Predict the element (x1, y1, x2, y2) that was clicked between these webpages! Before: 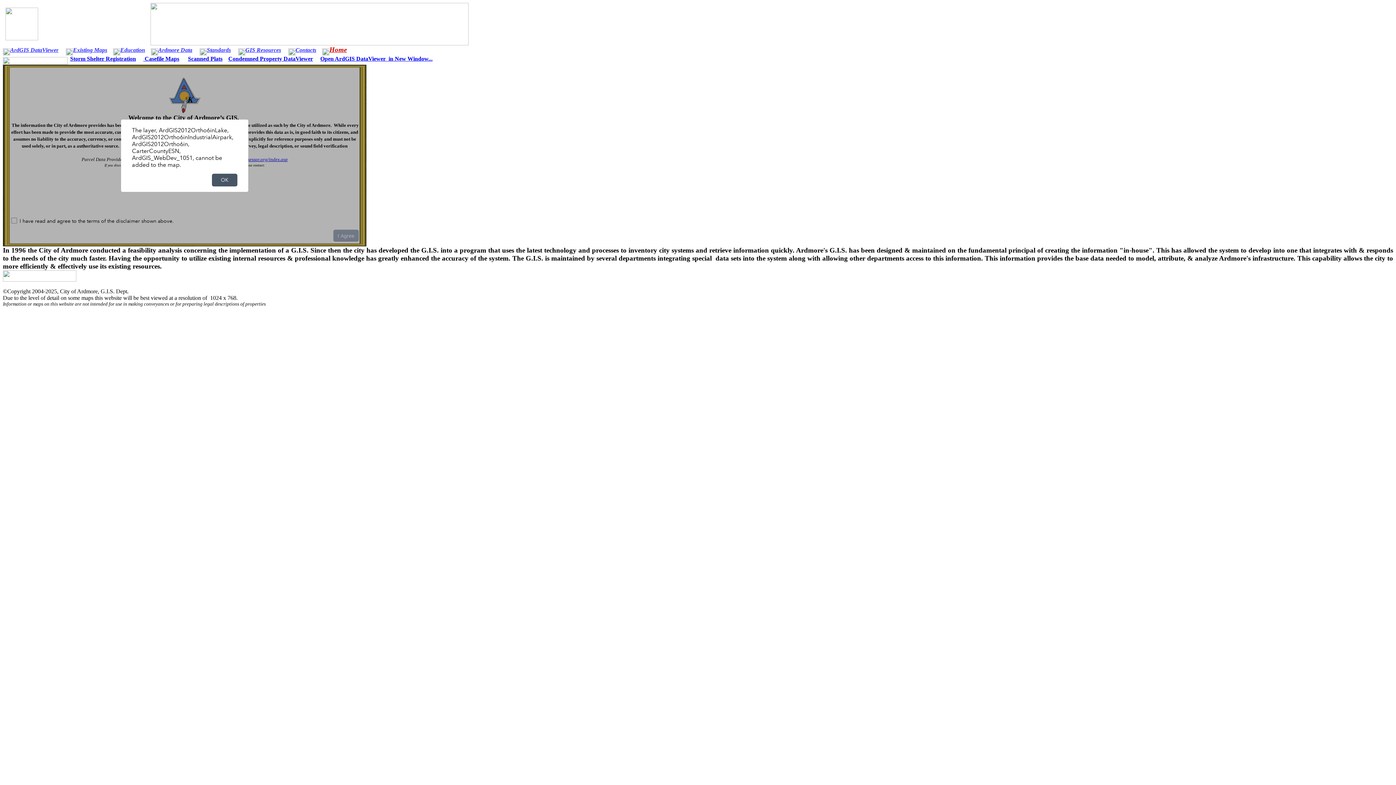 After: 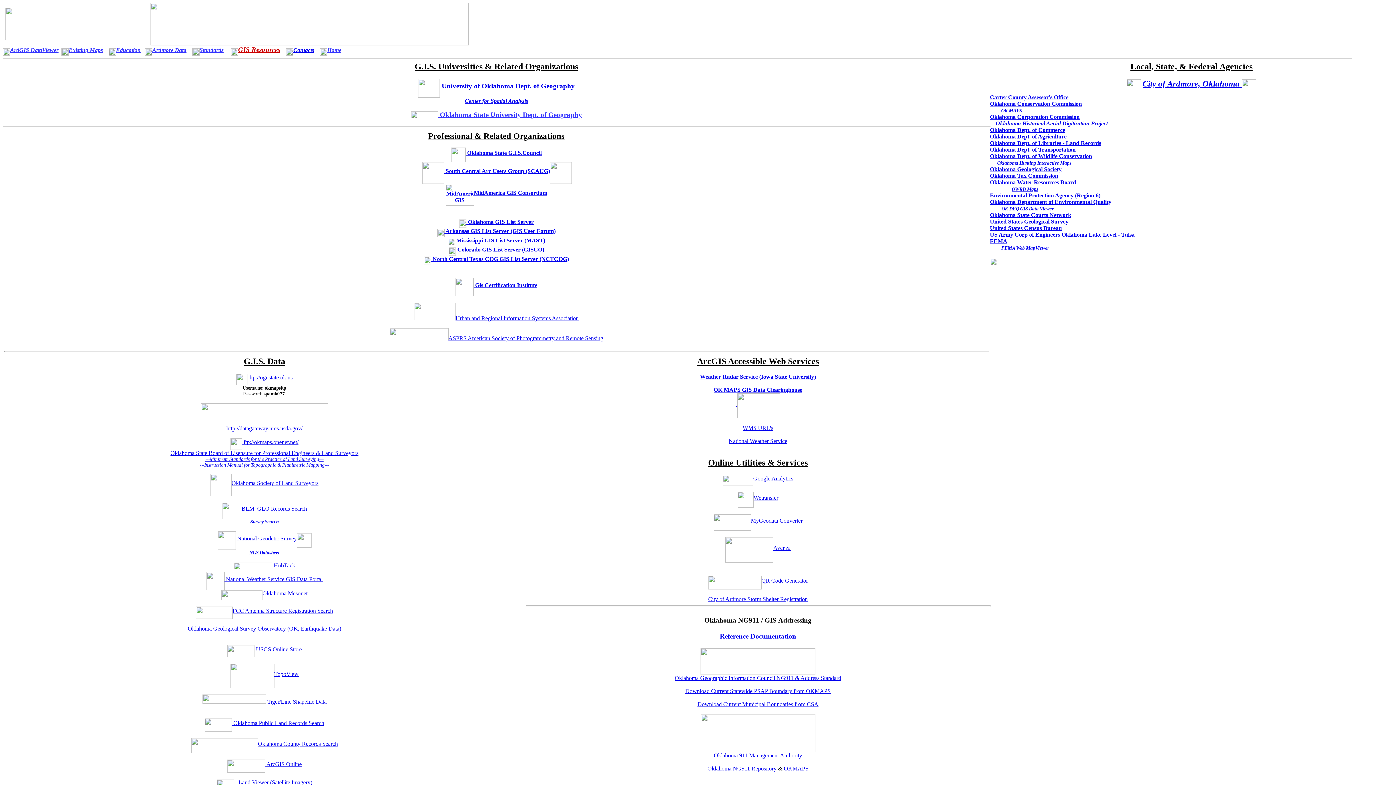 Action: bbox: (245, 46, 281, 53) label: GIS Resources